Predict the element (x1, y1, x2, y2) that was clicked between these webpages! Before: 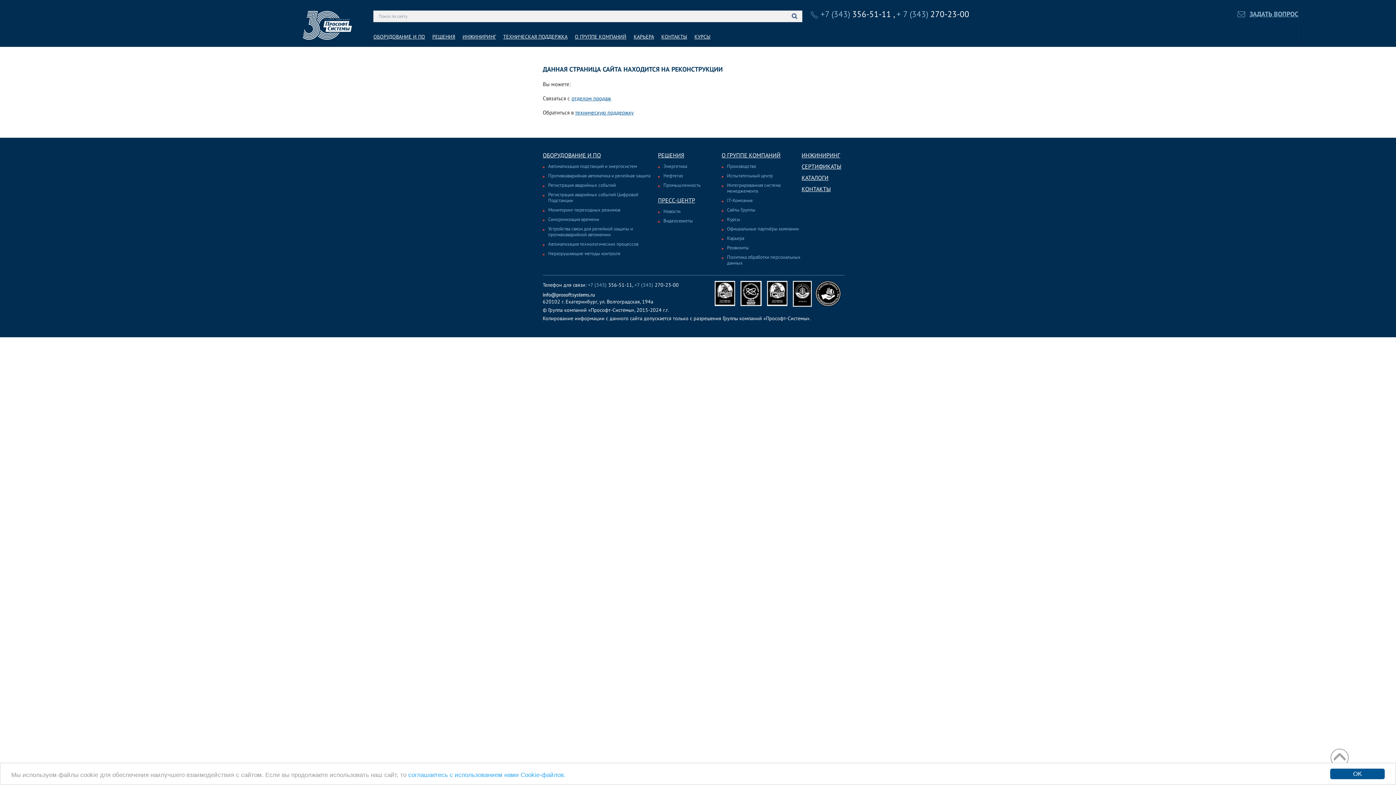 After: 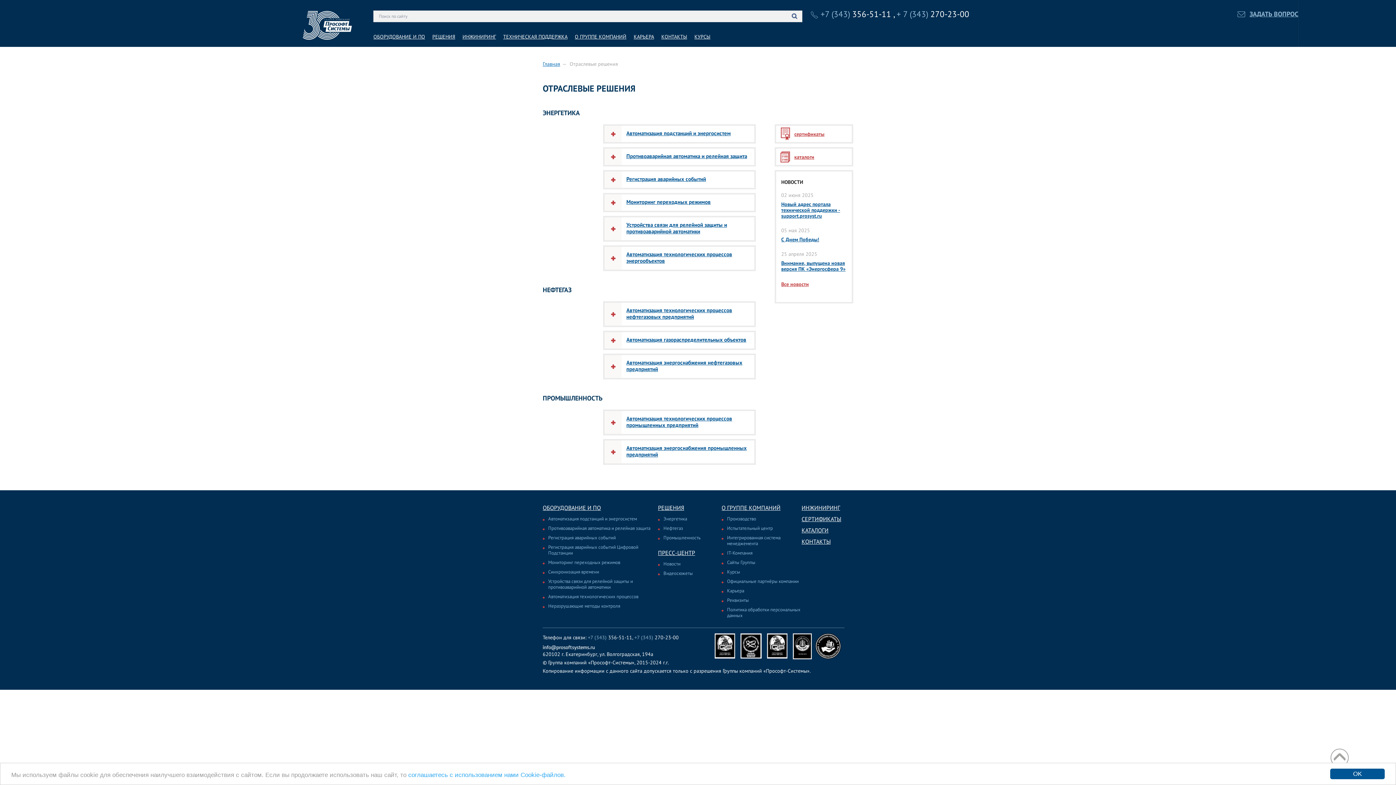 Action: bbox: (658, 151, 684, 158) label: РЕШЕНИЯ